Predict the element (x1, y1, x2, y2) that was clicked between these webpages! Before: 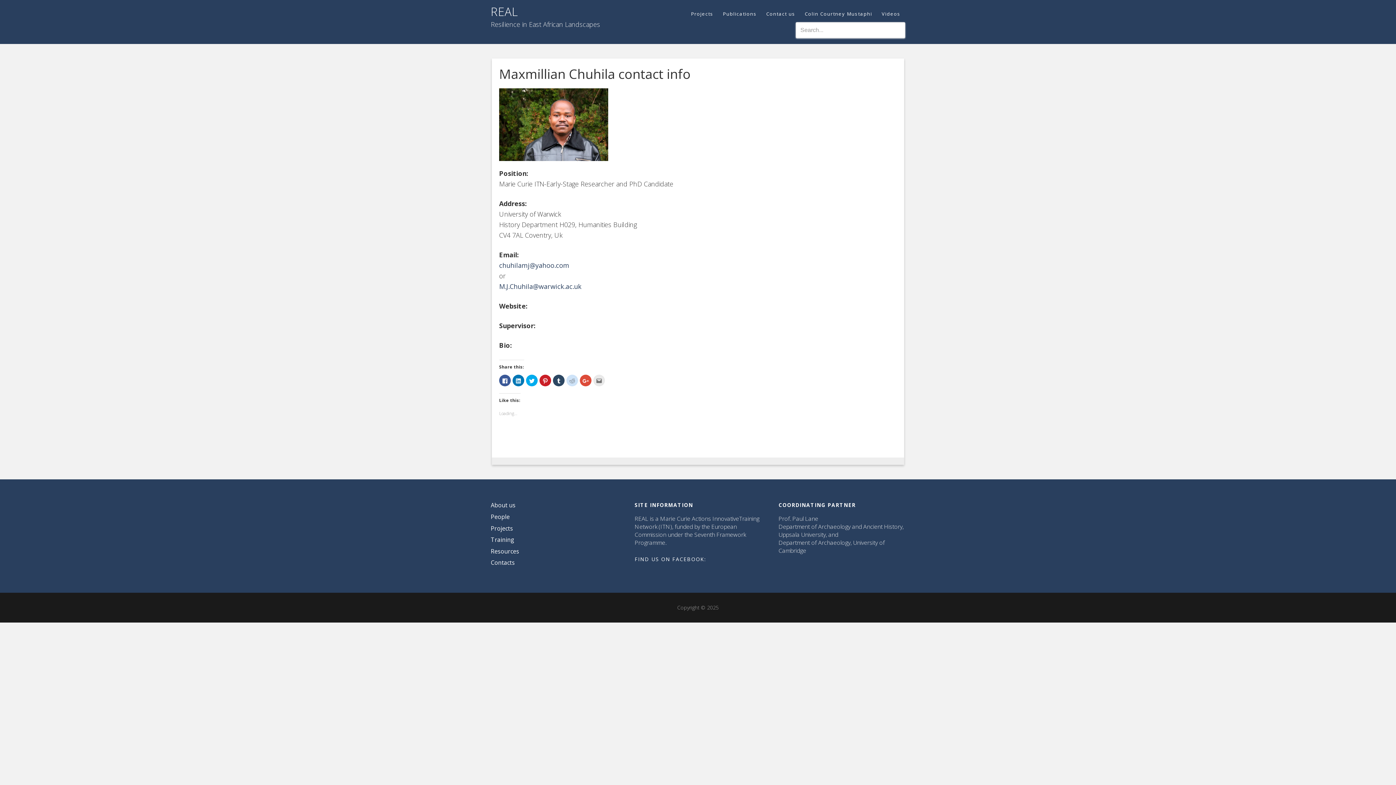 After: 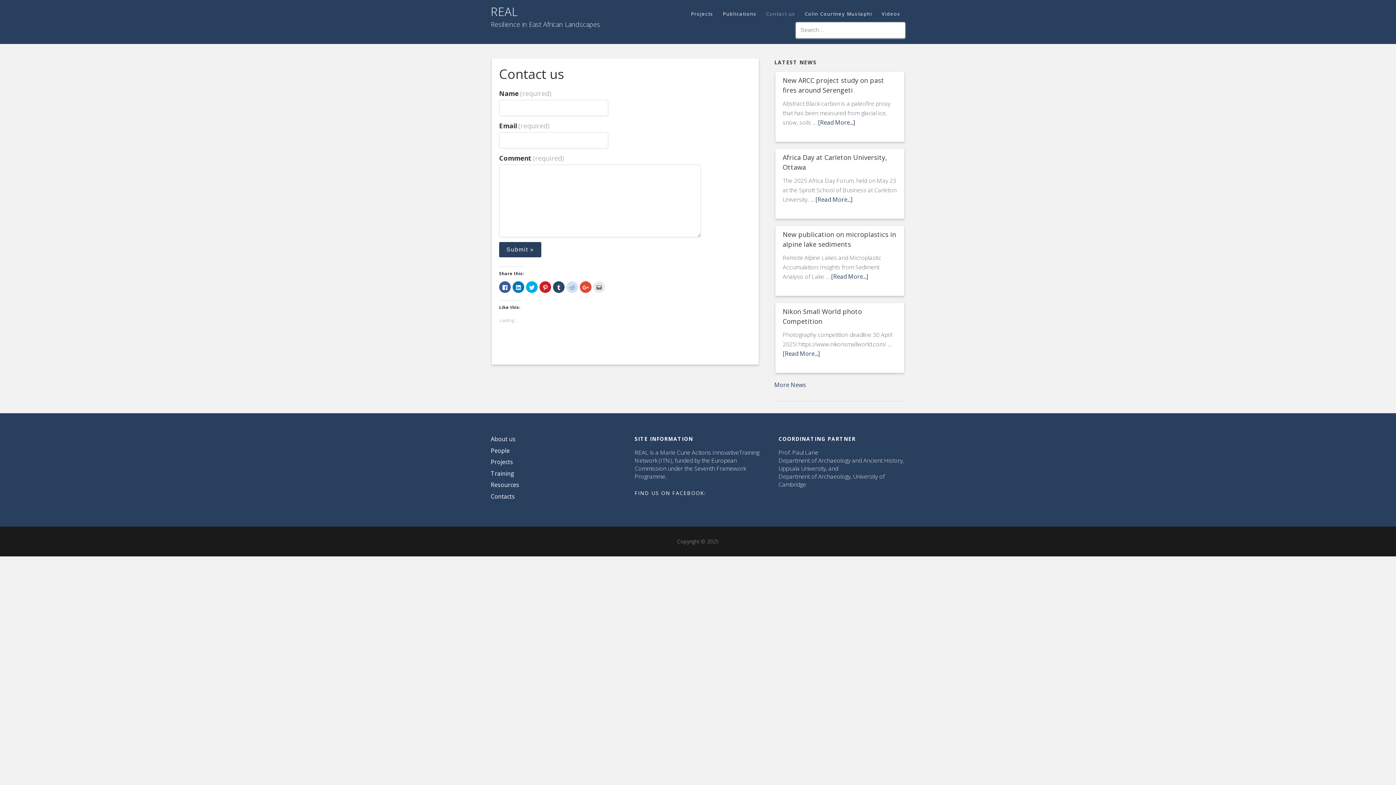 Action: label: Contact us bbox: (761, 5, 800, 22)